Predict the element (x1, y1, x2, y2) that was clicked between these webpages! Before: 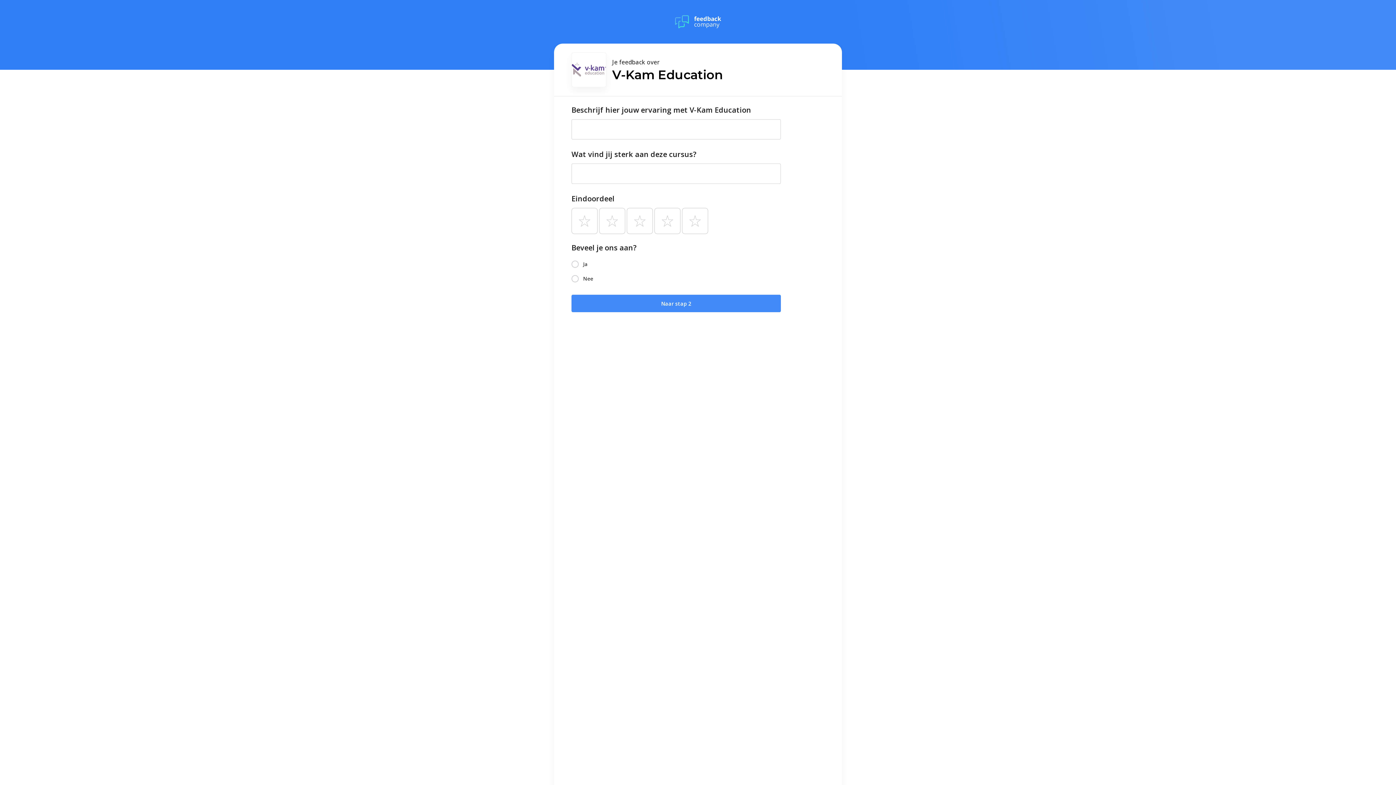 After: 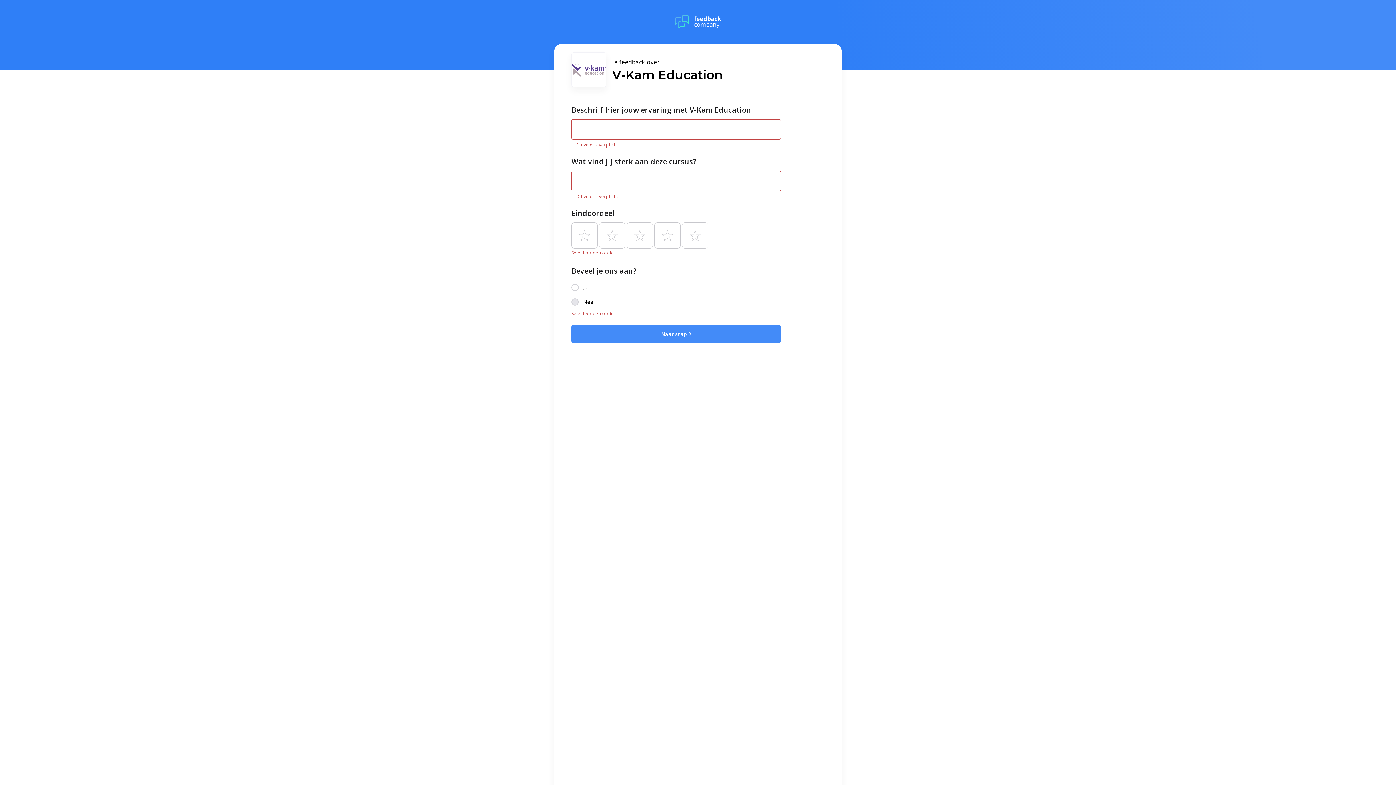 Action: label: Naar stap 2 bbox: (571, 294, 781, 312)